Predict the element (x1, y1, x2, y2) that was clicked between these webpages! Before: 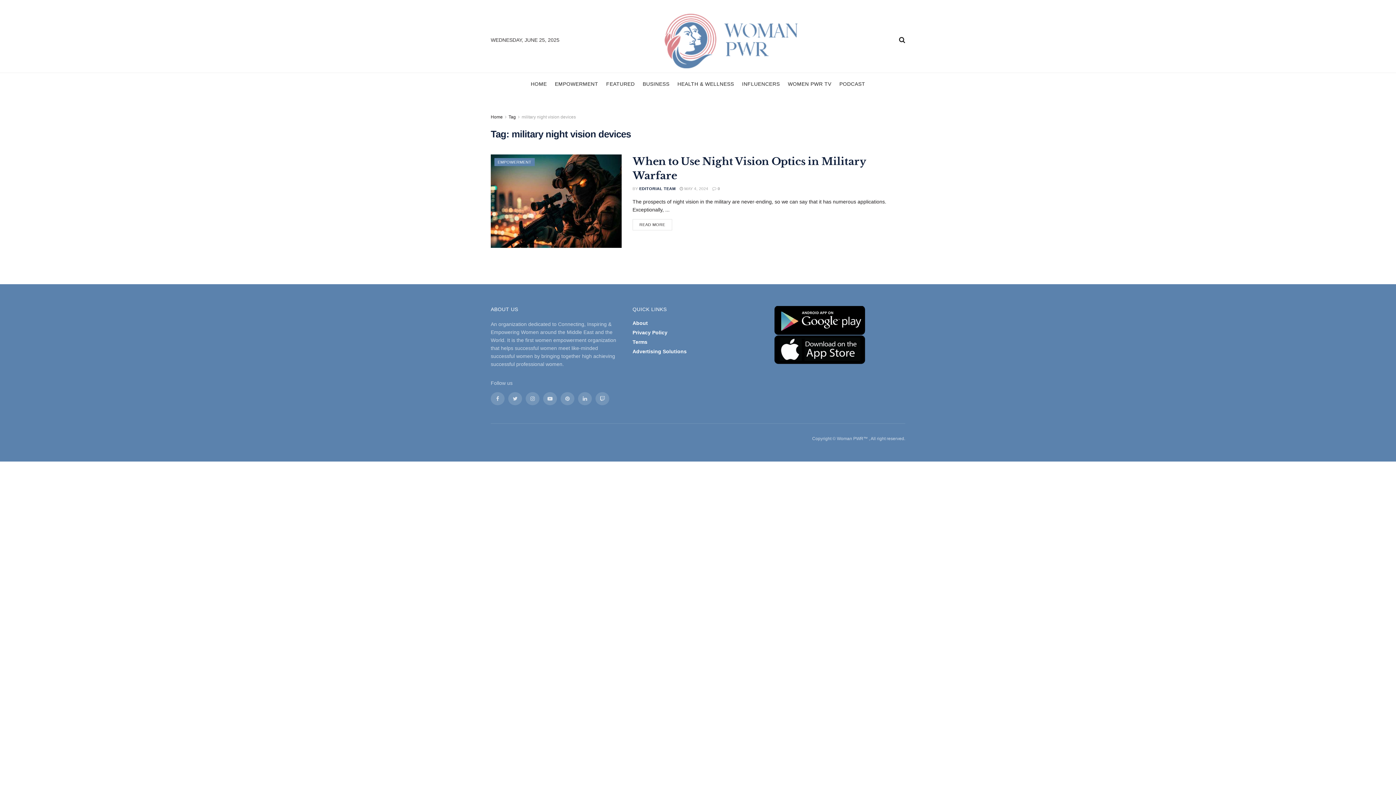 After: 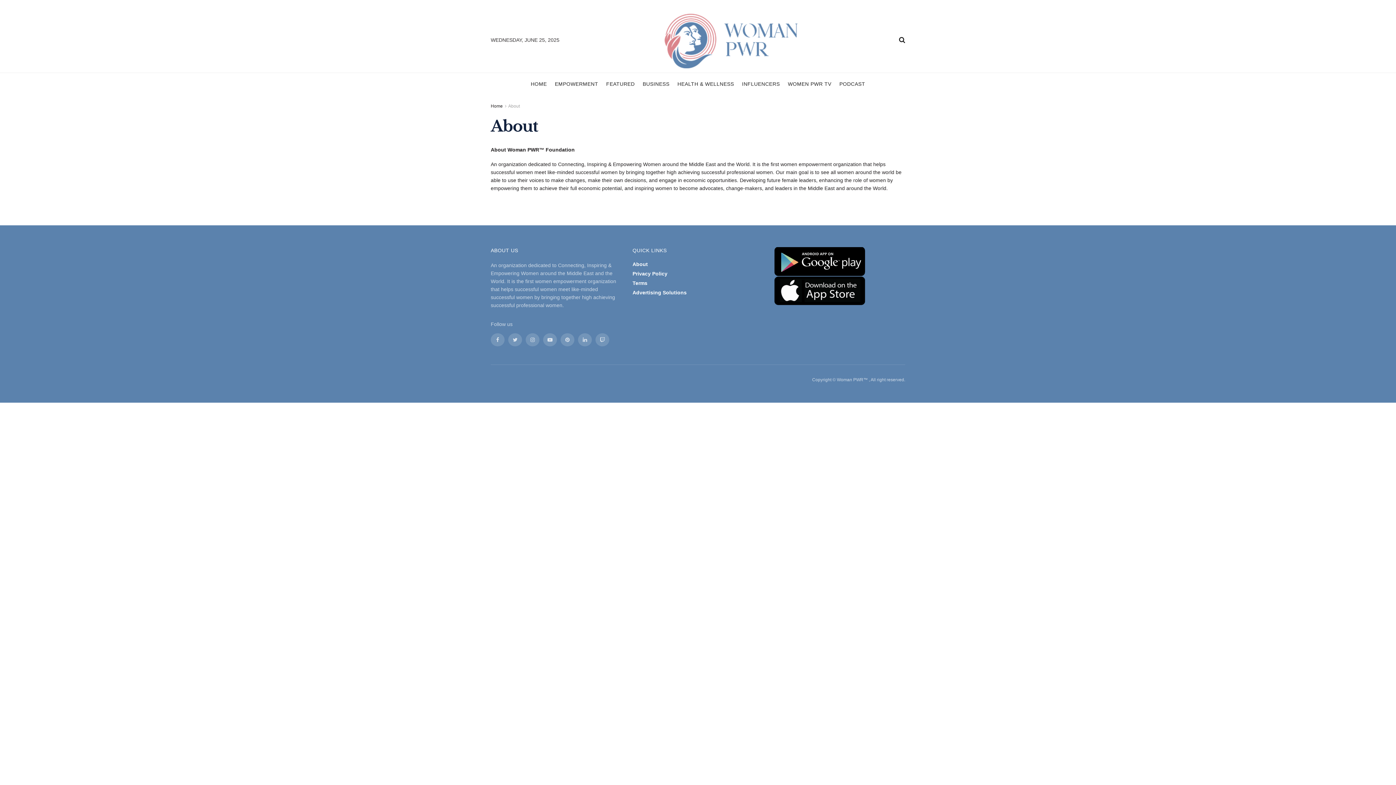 Action: bbox: (632, 320, 648, 326) label: About